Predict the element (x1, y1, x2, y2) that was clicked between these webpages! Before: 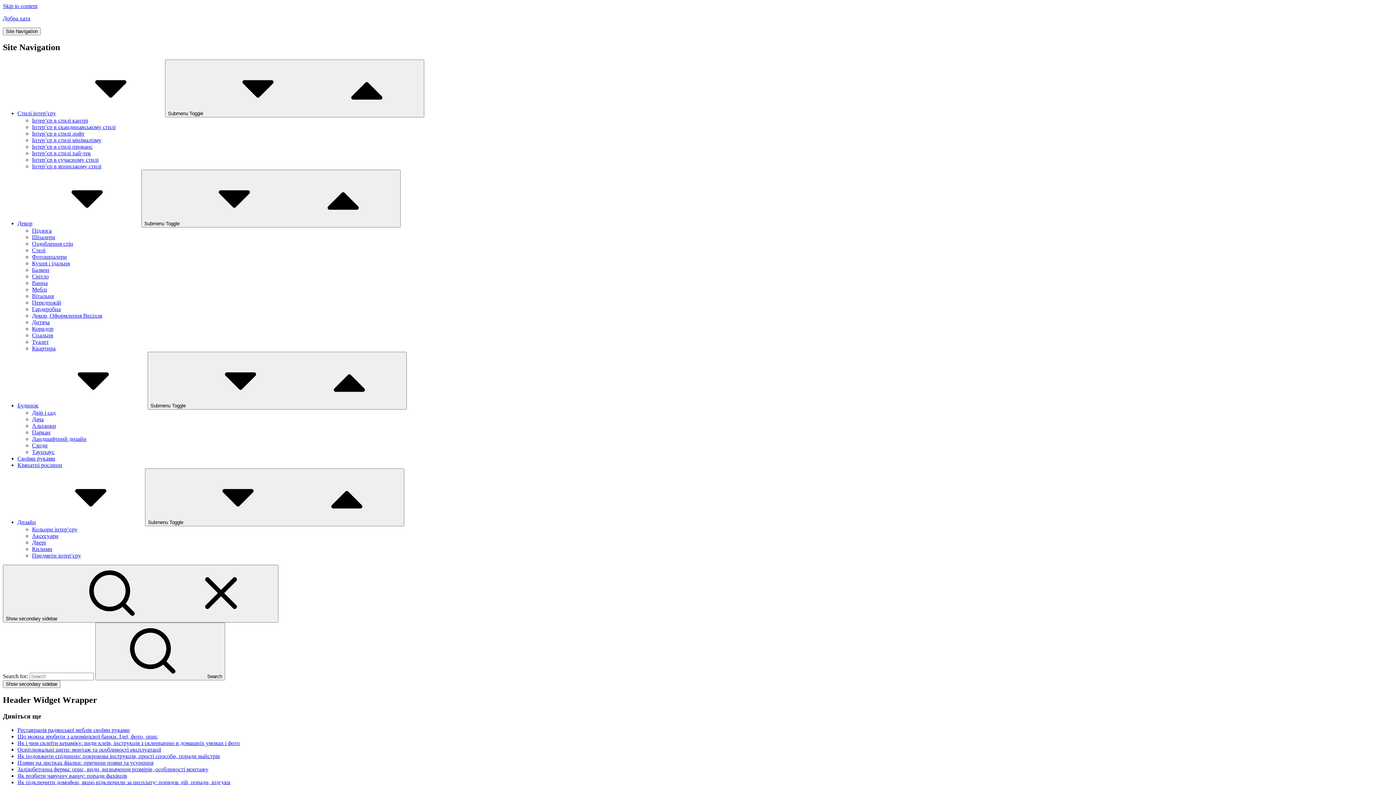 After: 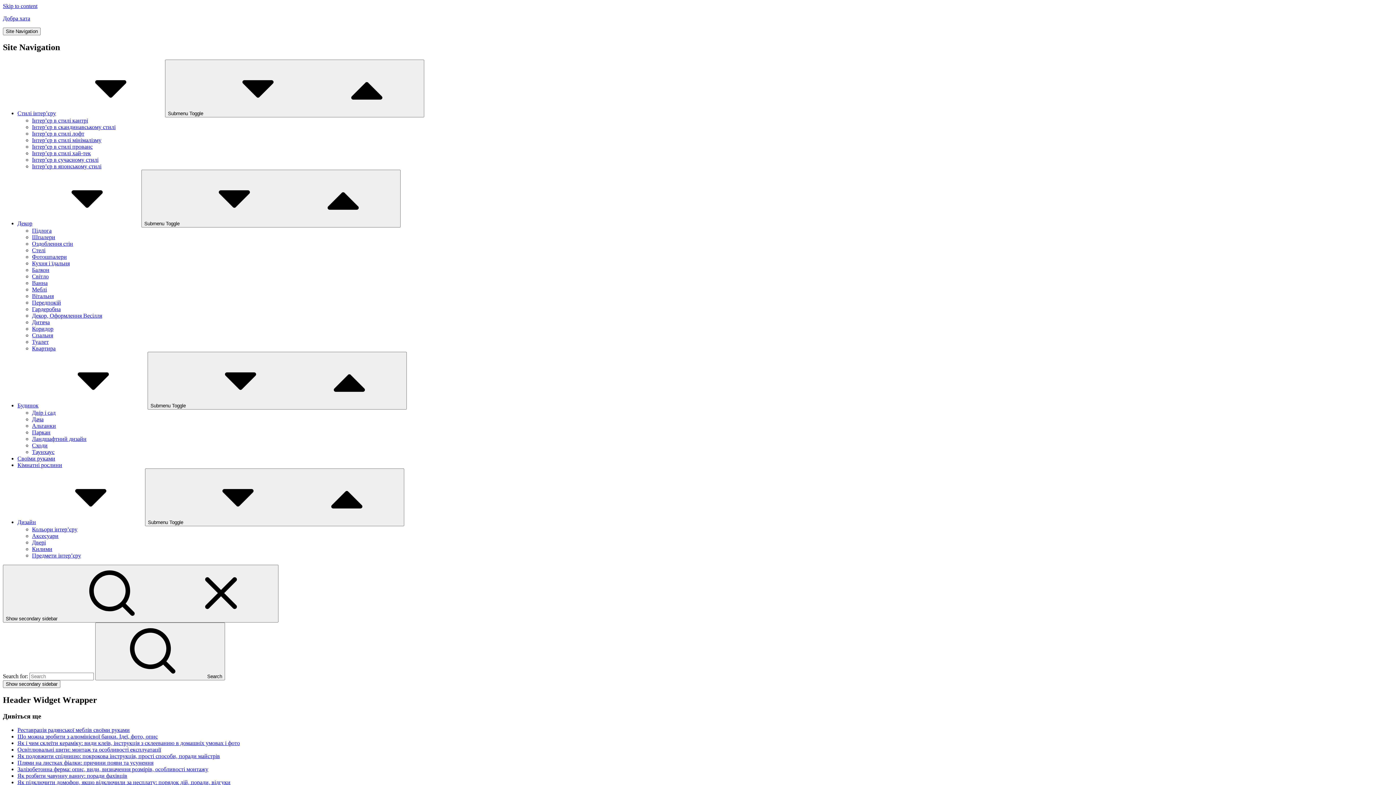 Action: label: Інтер’єр в стилі хай-тек bbox: (32, 150, 90, 156)